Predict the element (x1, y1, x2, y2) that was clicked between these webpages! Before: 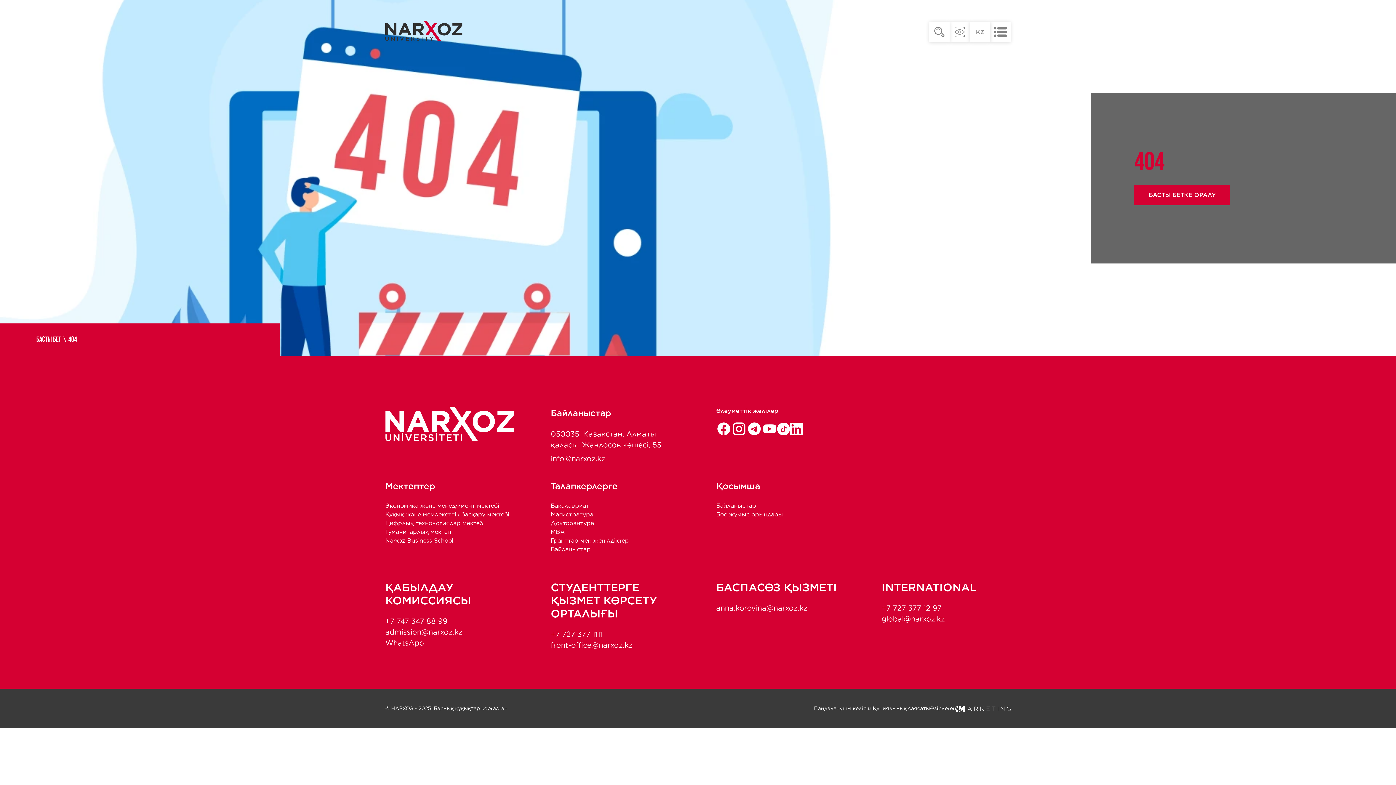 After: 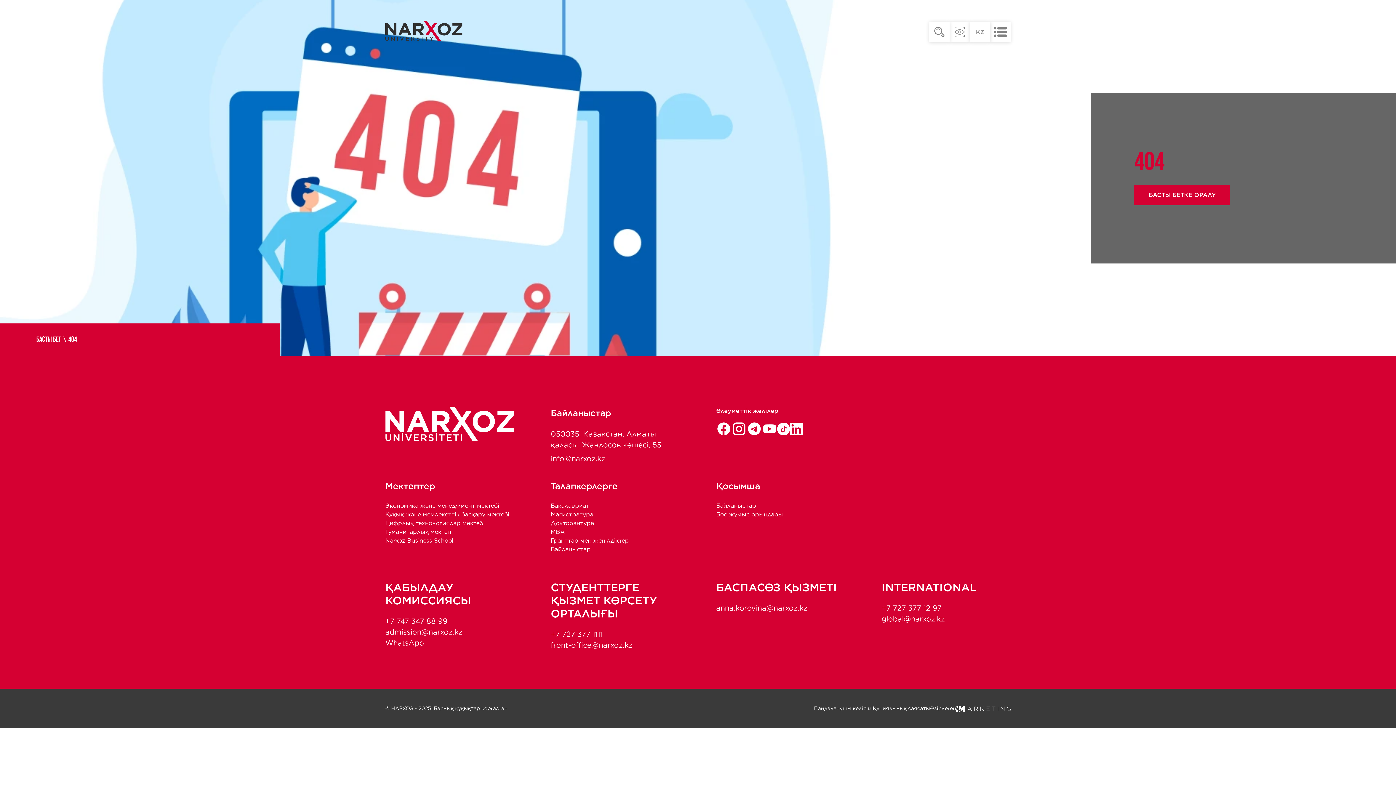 Action: bbox: (746, 421, 762, 438)